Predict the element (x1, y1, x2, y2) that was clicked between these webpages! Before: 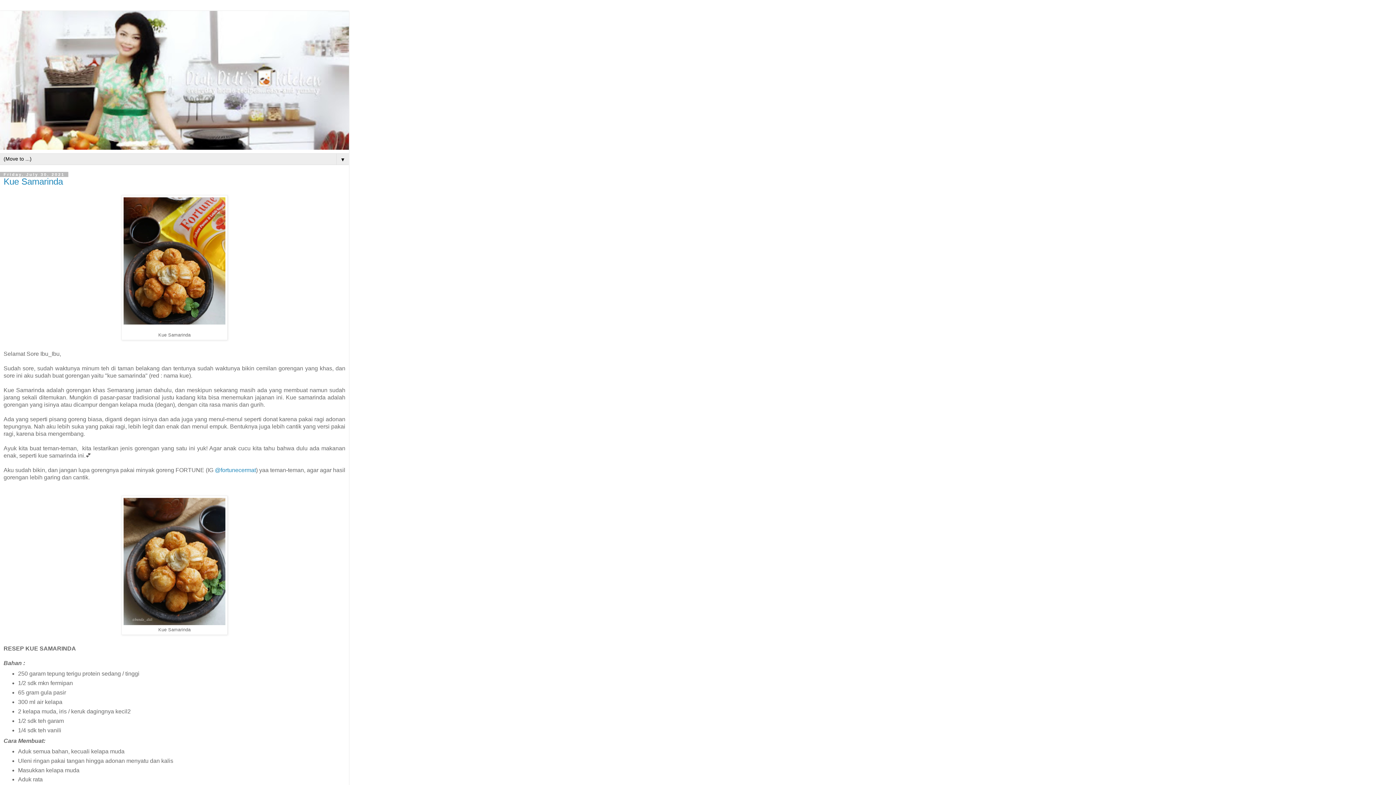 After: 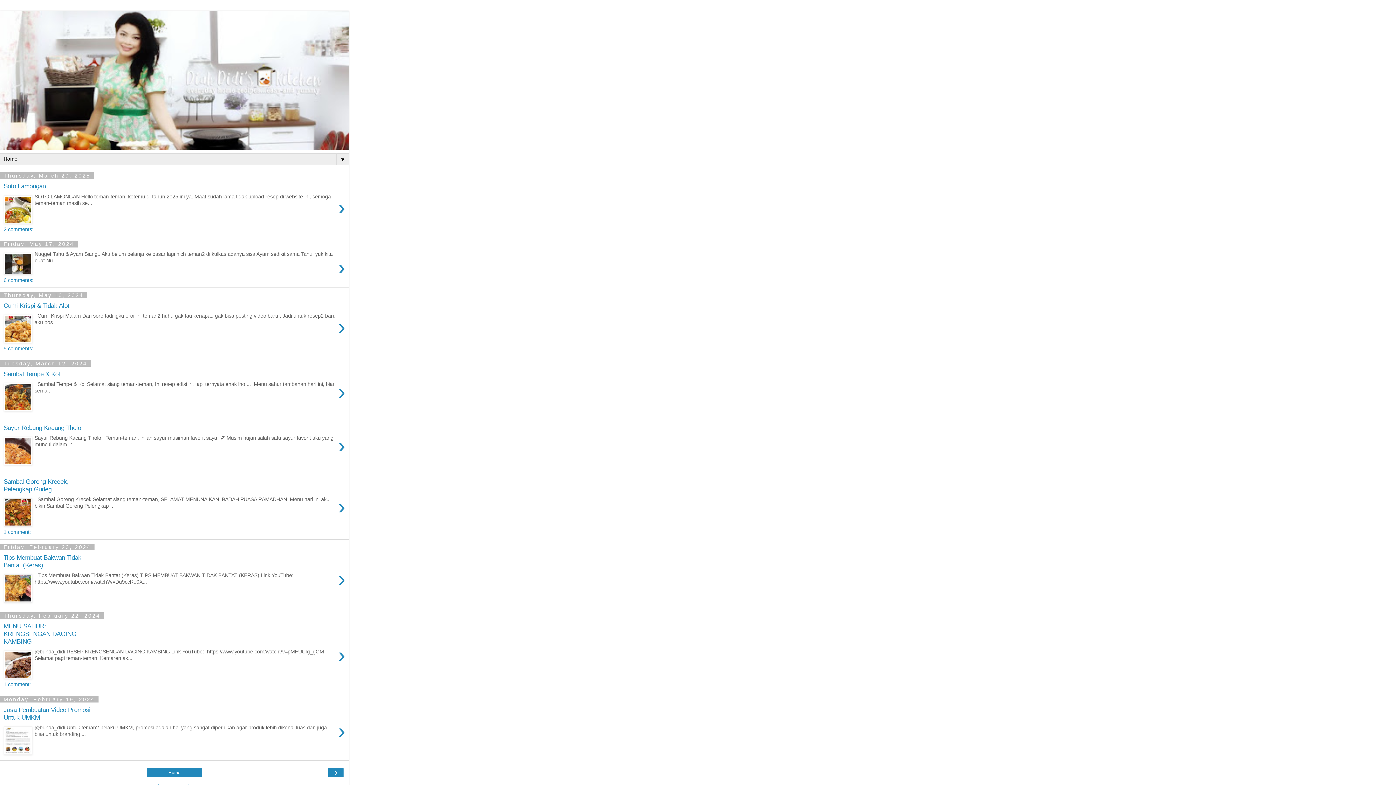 Action: bbox: (0, 10, 349, 149)